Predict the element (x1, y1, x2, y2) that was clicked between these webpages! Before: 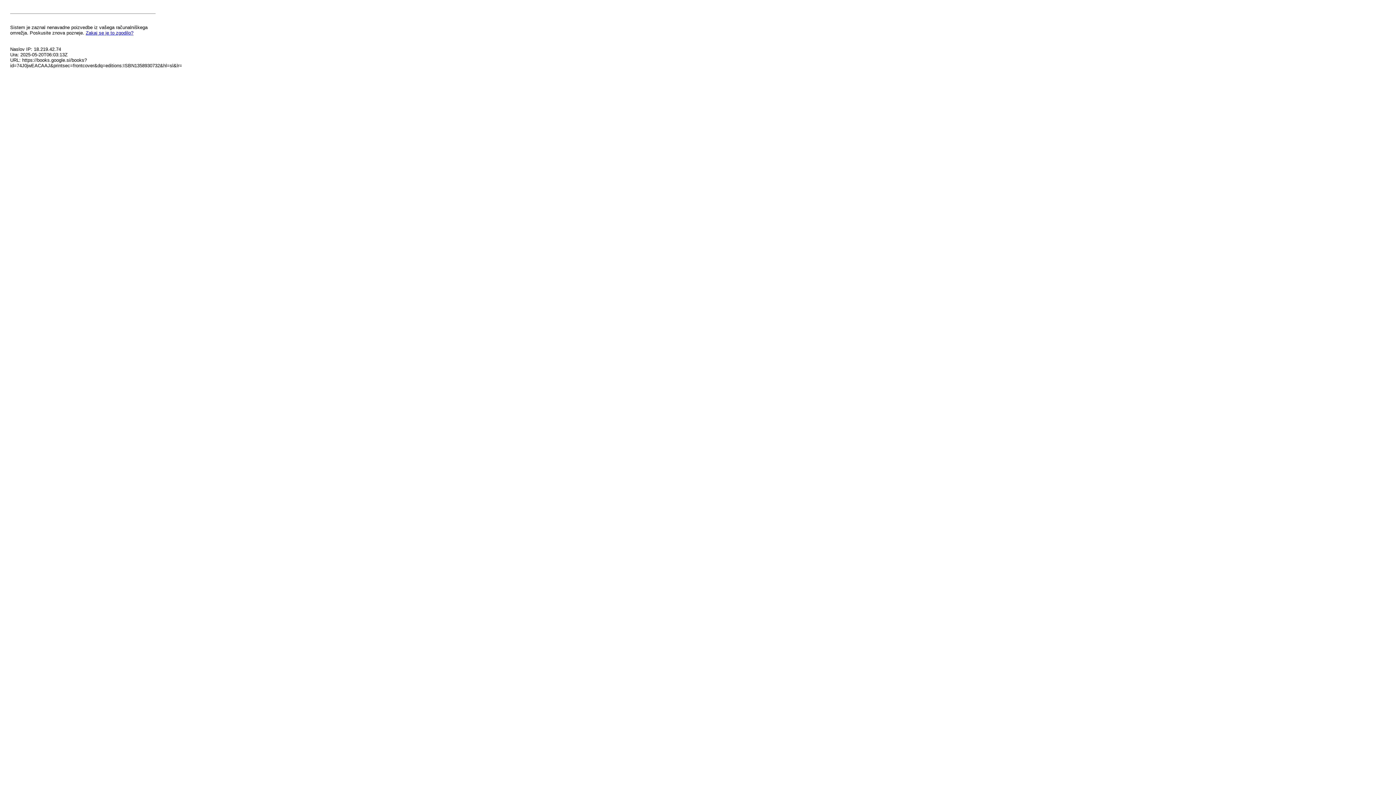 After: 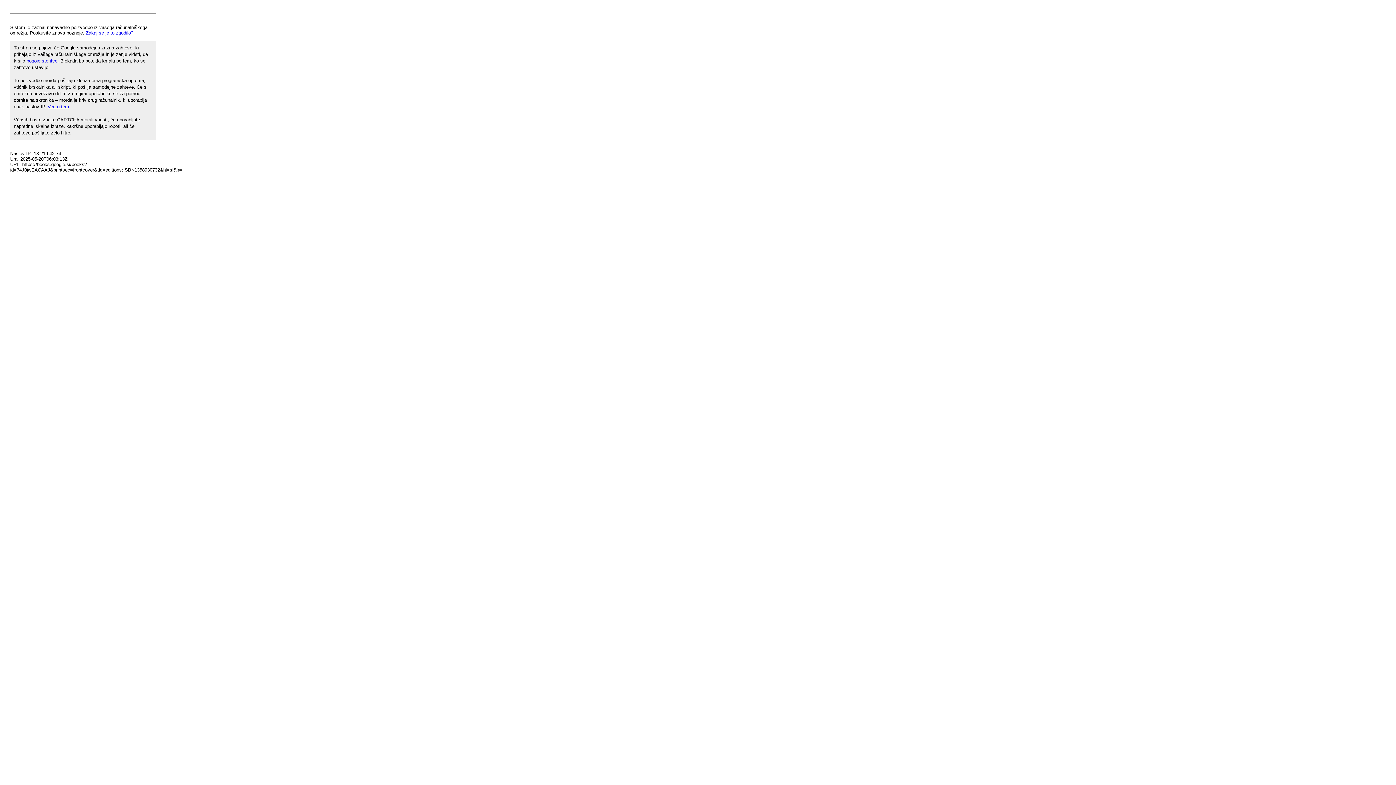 Action: bbox: (85, 30, 133, 35) label: Zakaj se je to zgodilo?